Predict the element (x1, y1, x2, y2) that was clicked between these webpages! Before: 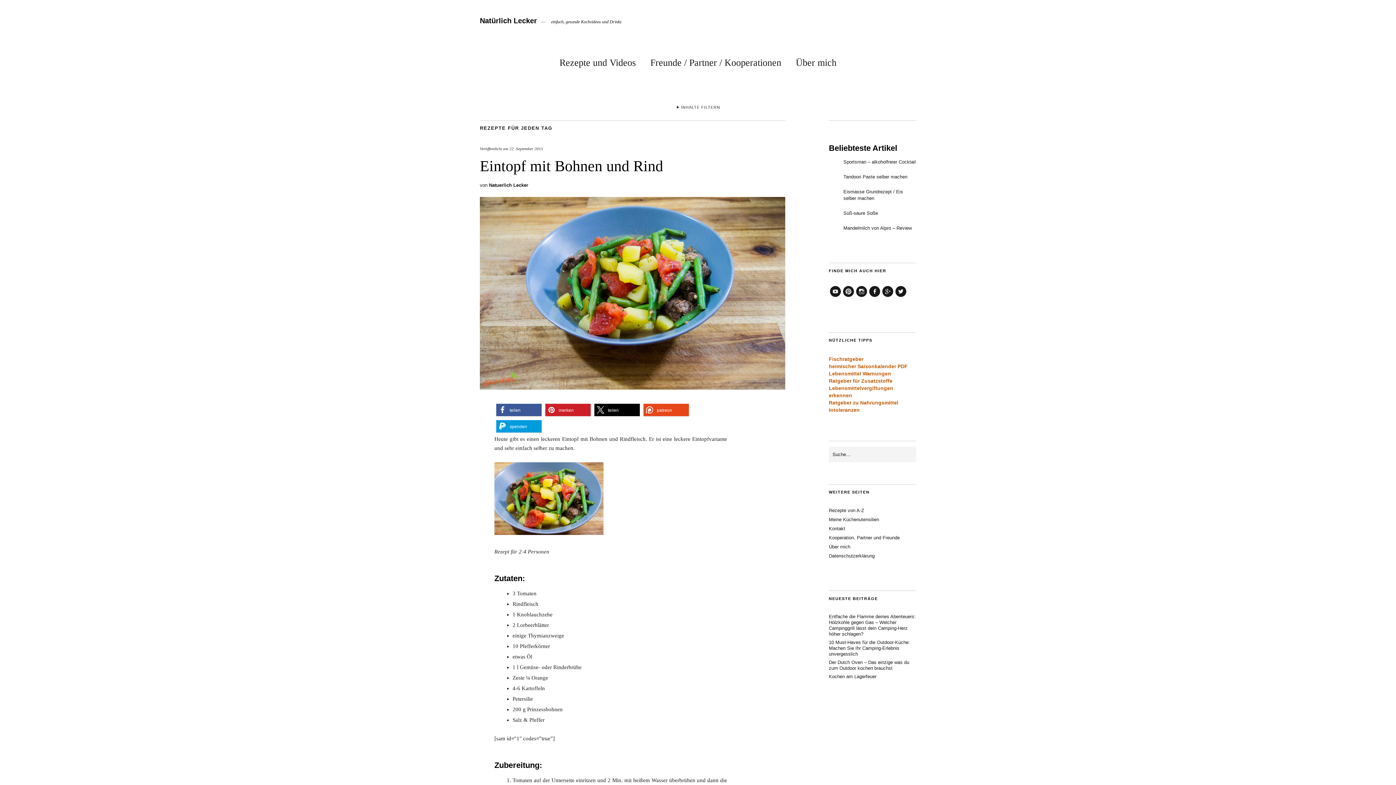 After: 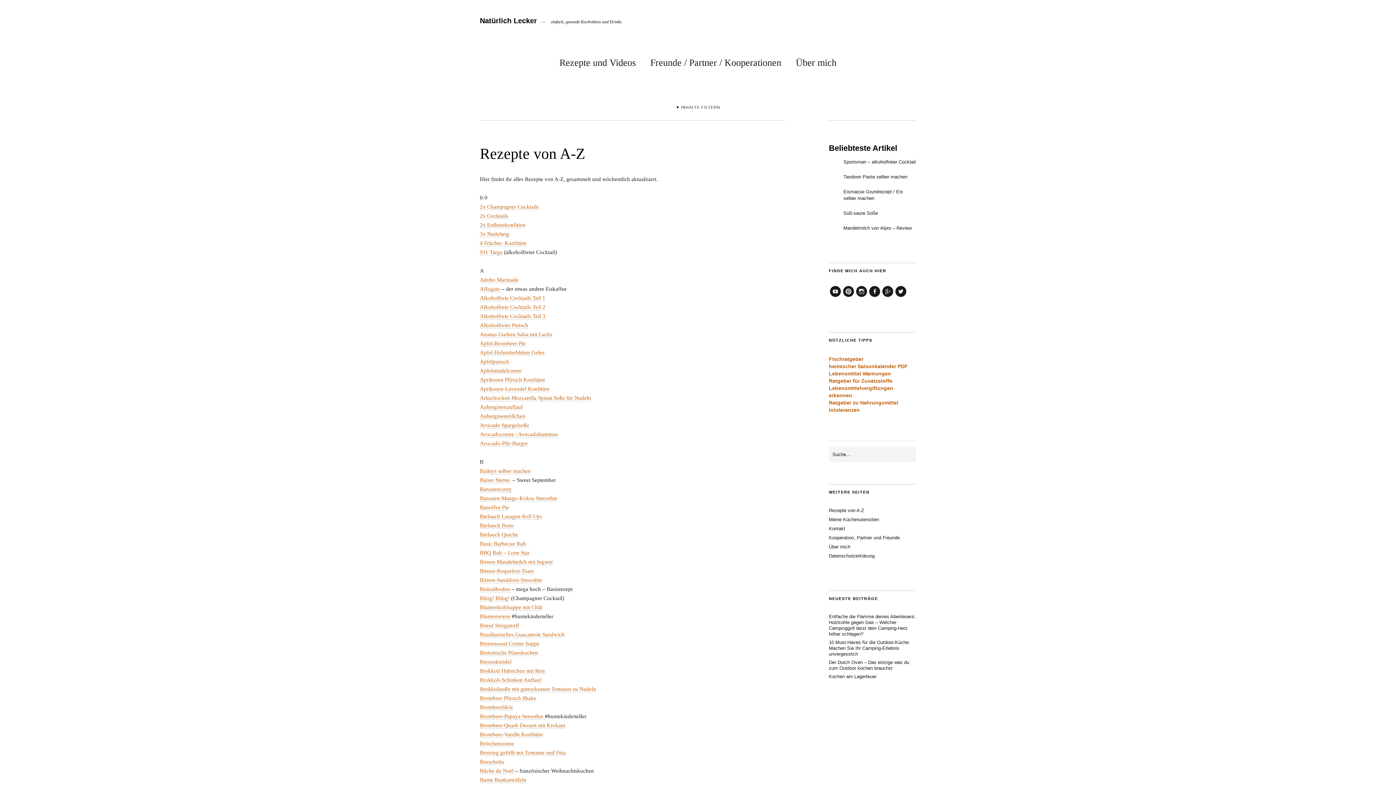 Action: bbox: (829, 508, 864, 513) label: Rezepte von A-Z